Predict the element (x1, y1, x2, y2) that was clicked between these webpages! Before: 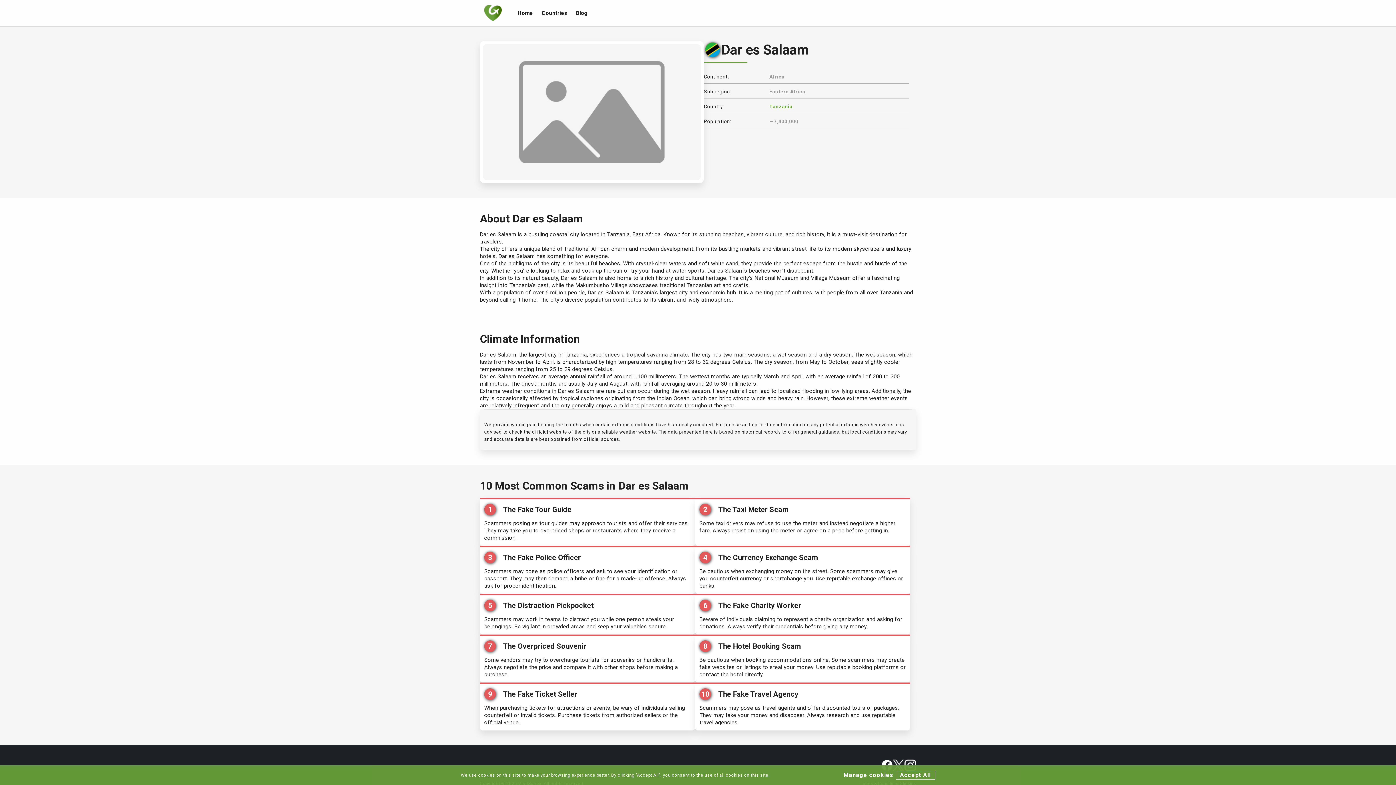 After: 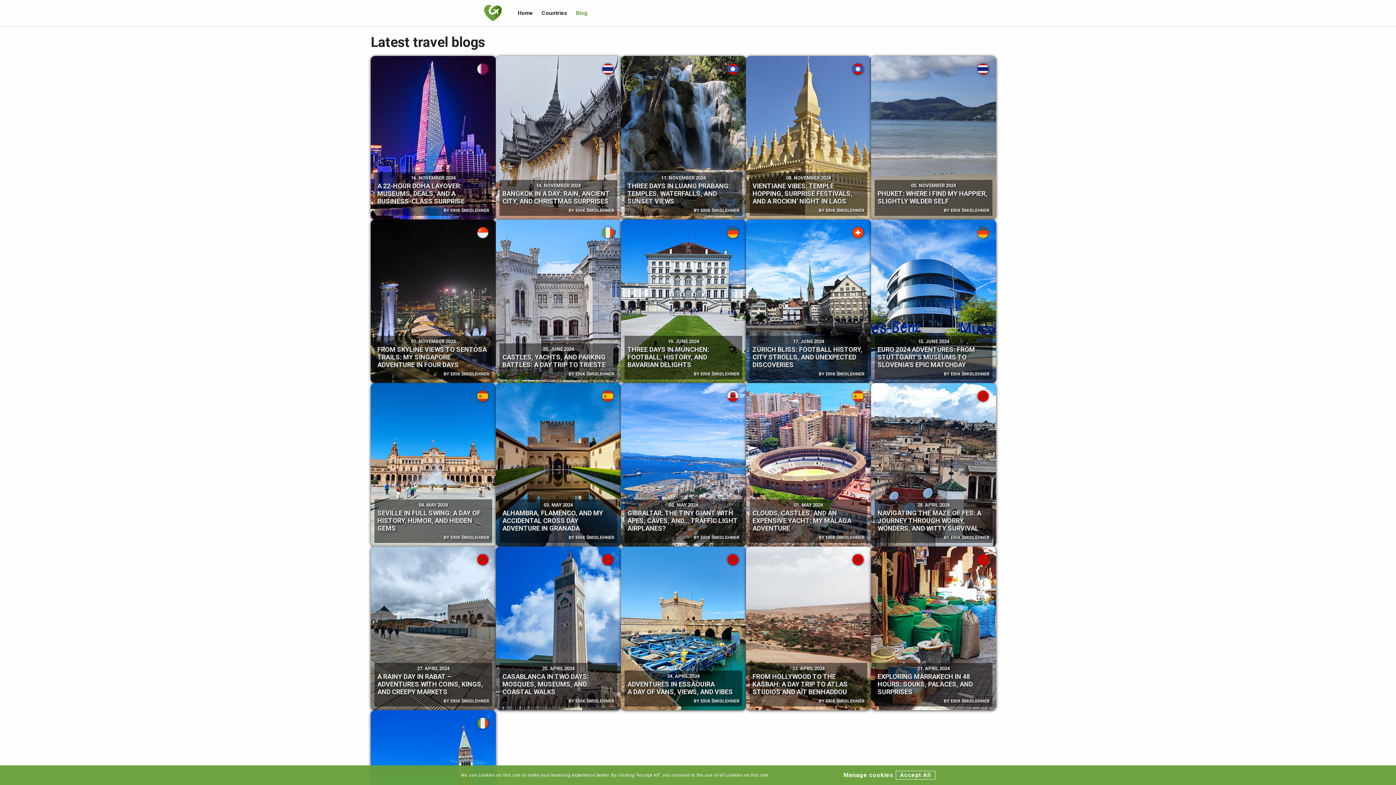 Action: bbox: (571, 0, 592, 26) label: Blog